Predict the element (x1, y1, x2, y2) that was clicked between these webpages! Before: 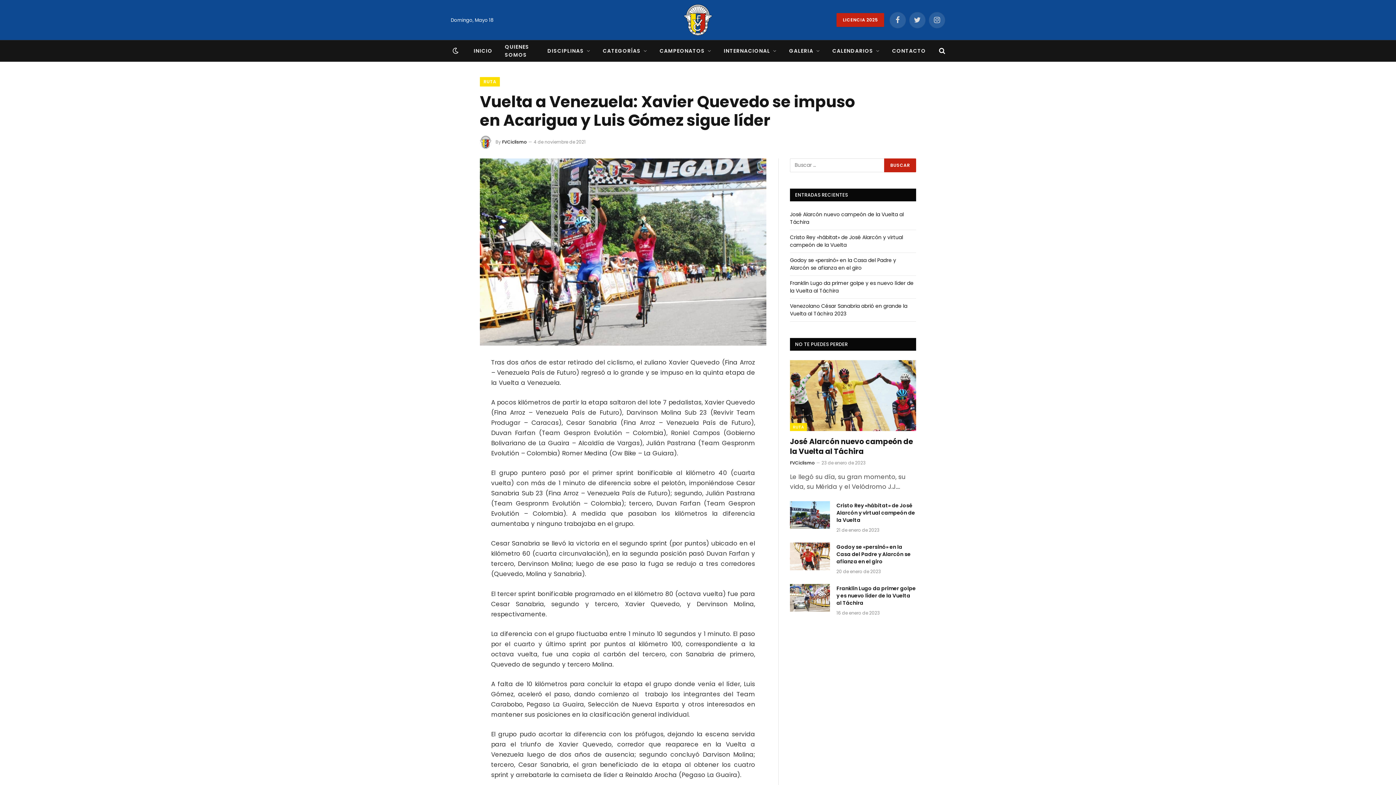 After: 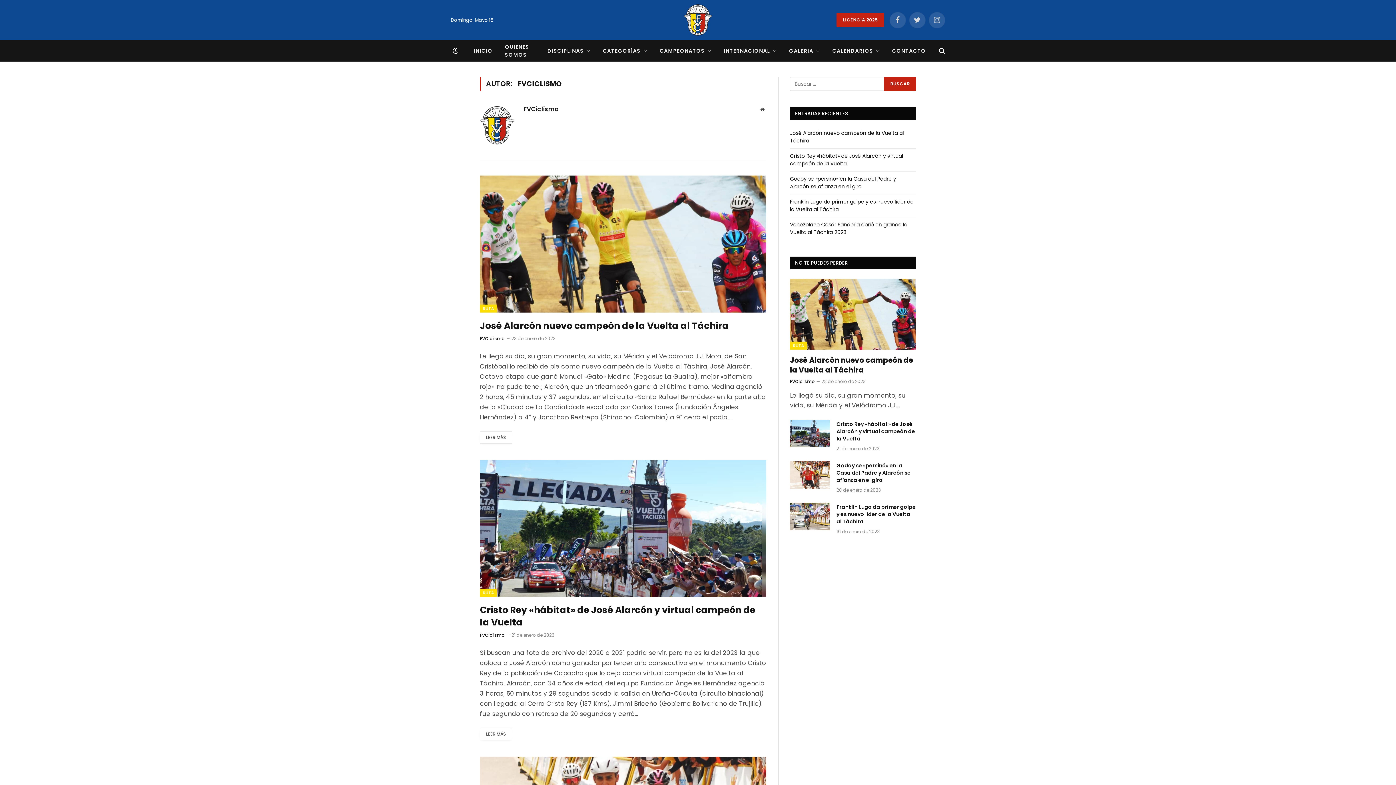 Action: bbox: (790, 460, 814, 466) label: FVCiclismo